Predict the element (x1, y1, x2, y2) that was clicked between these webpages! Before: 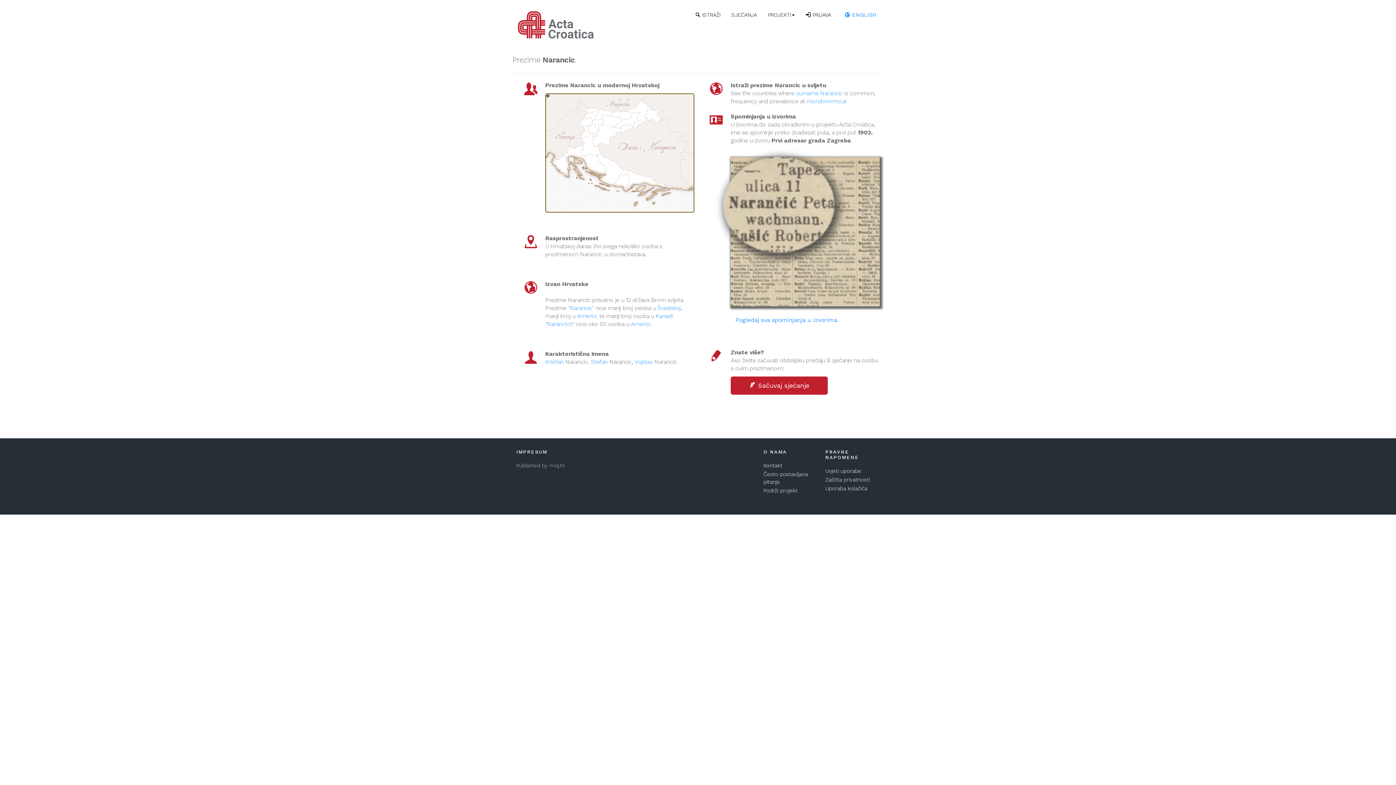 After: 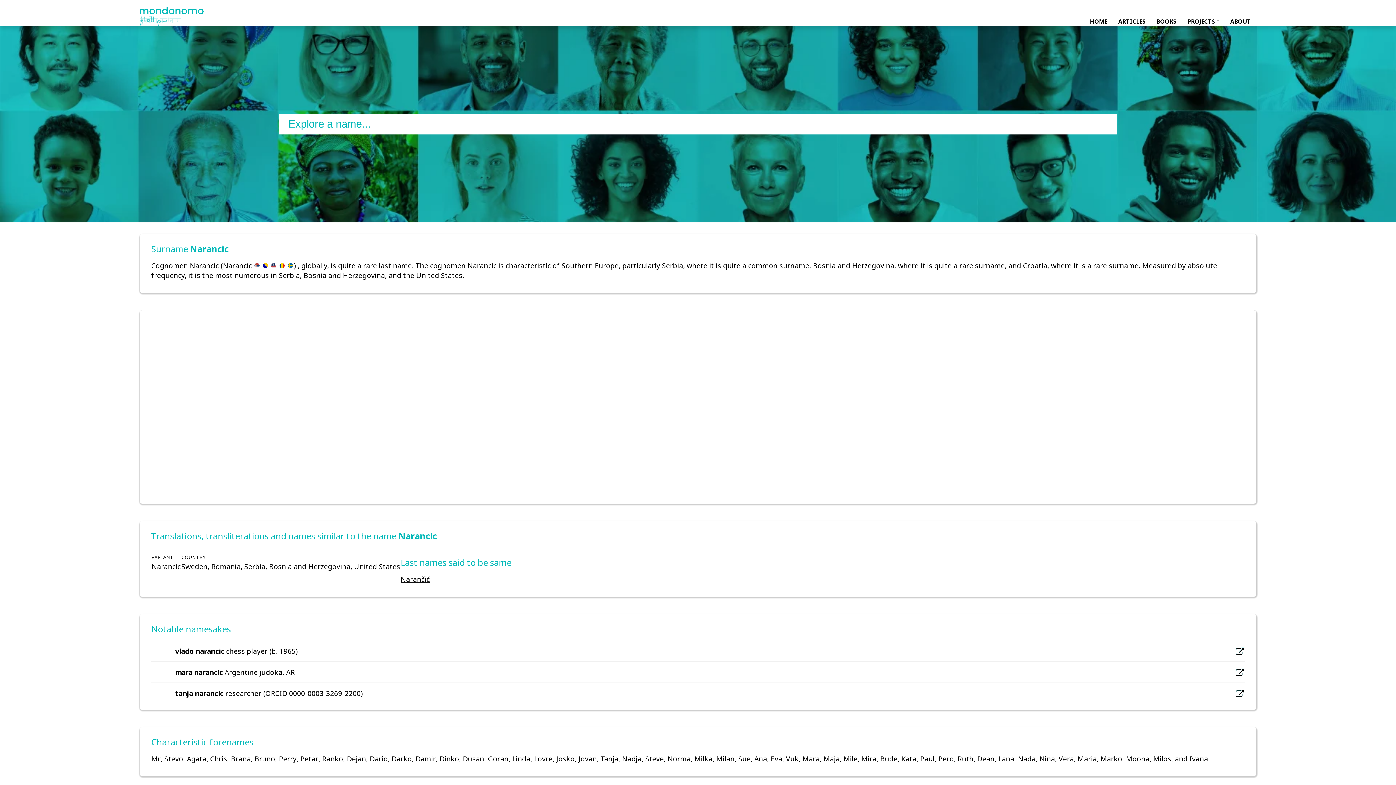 Action: label: surname Narancic bbox: (796, 89, 842, 96)